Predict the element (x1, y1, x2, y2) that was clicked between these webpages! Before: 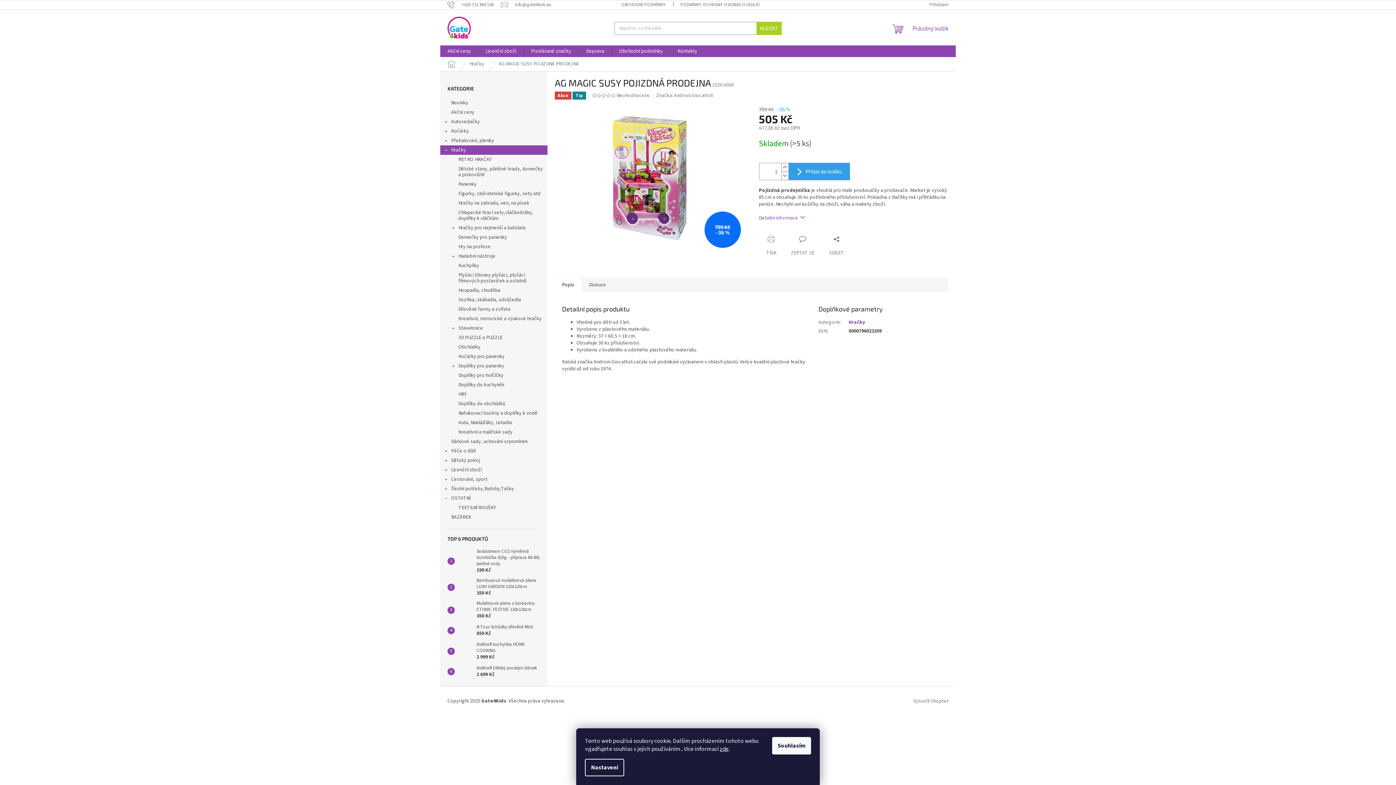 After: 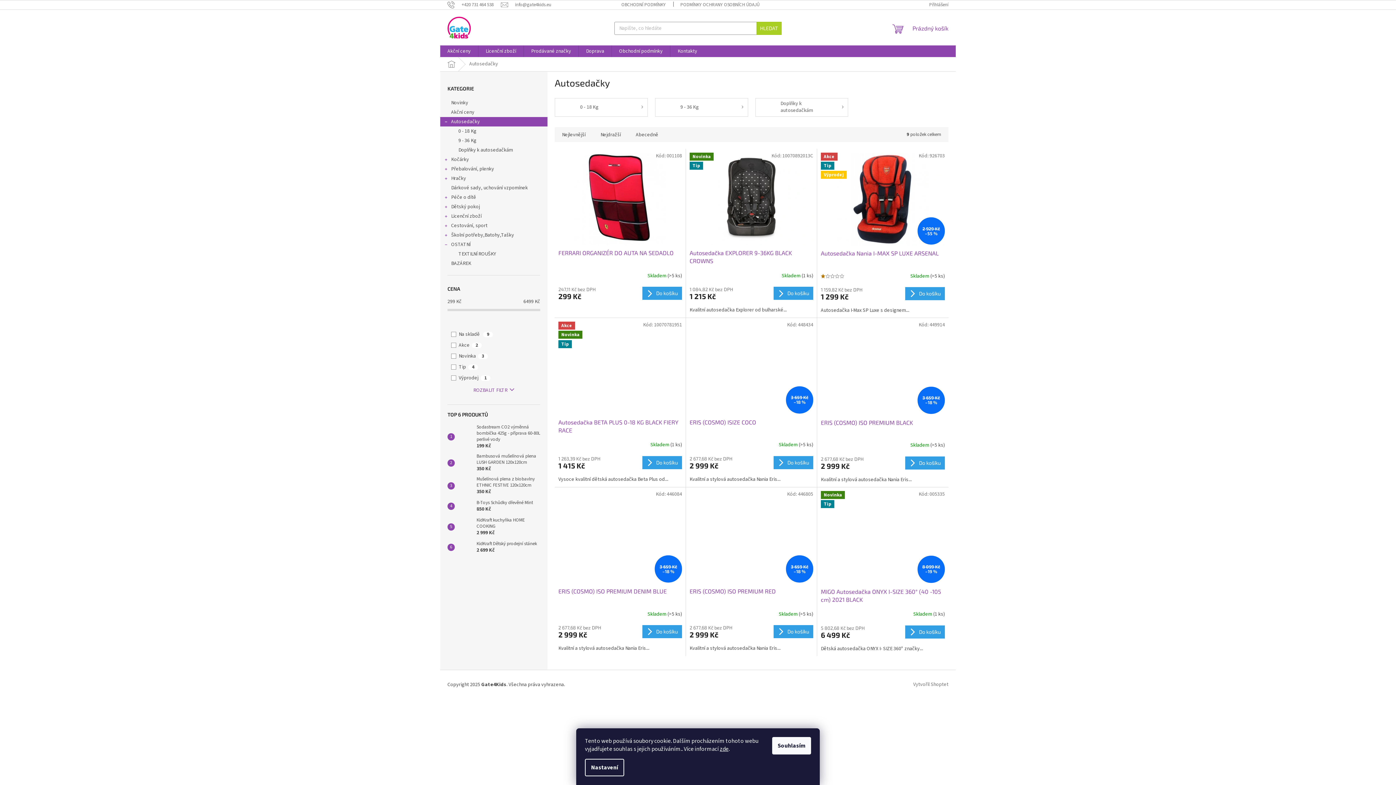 Action: bbox: (440, 117, 547, 126) label: Autosedačky
 